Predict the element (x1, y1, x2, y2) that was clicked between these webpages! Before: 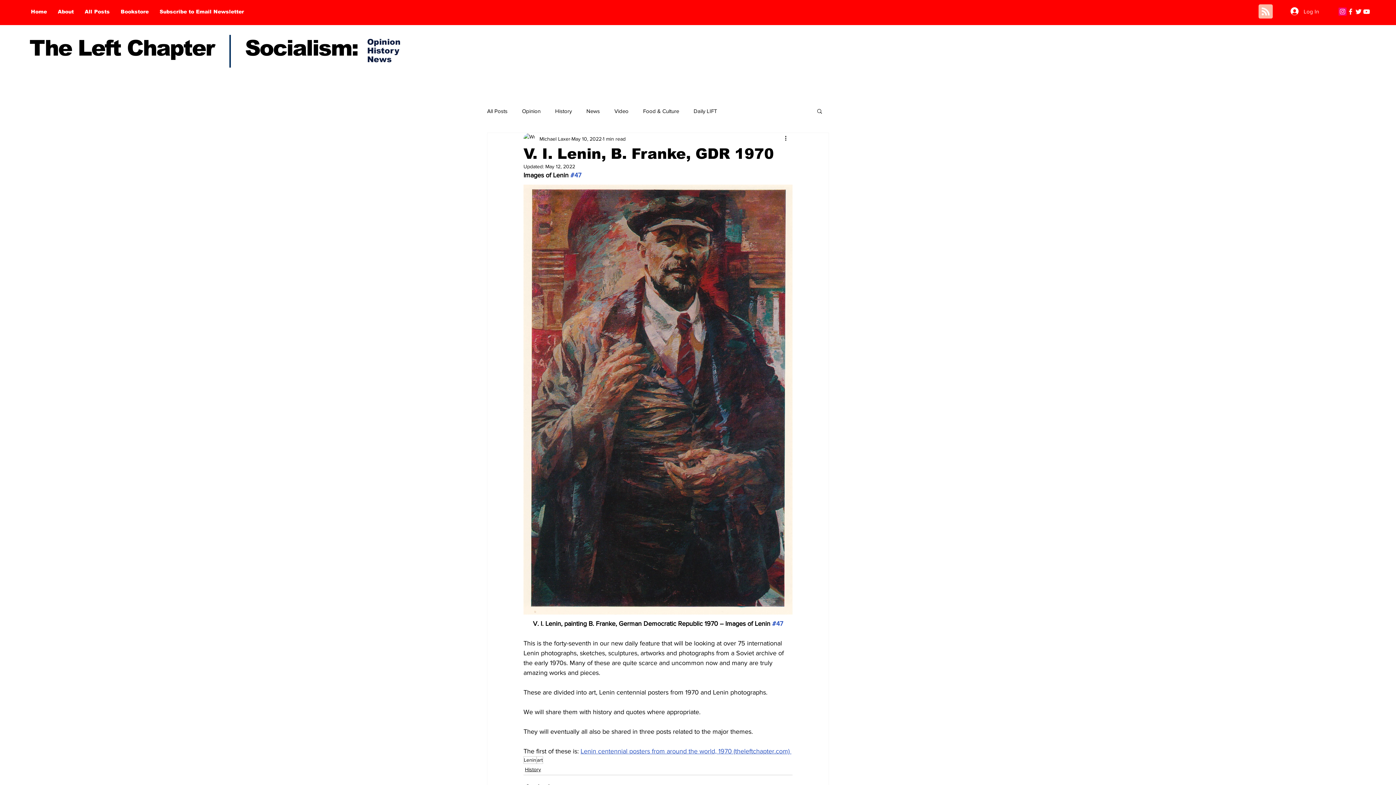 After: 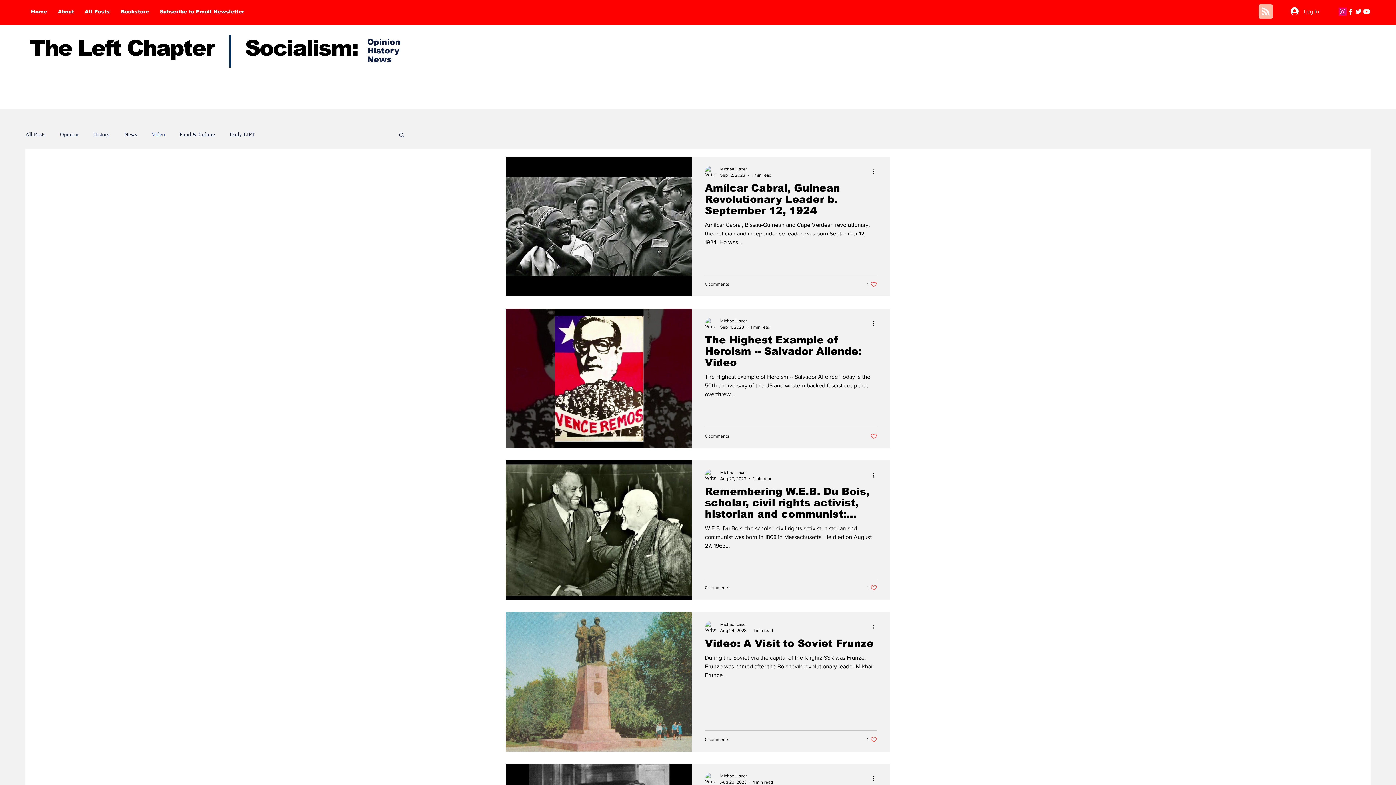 Action: label: Video bbox: (614, 107, 628, 114)